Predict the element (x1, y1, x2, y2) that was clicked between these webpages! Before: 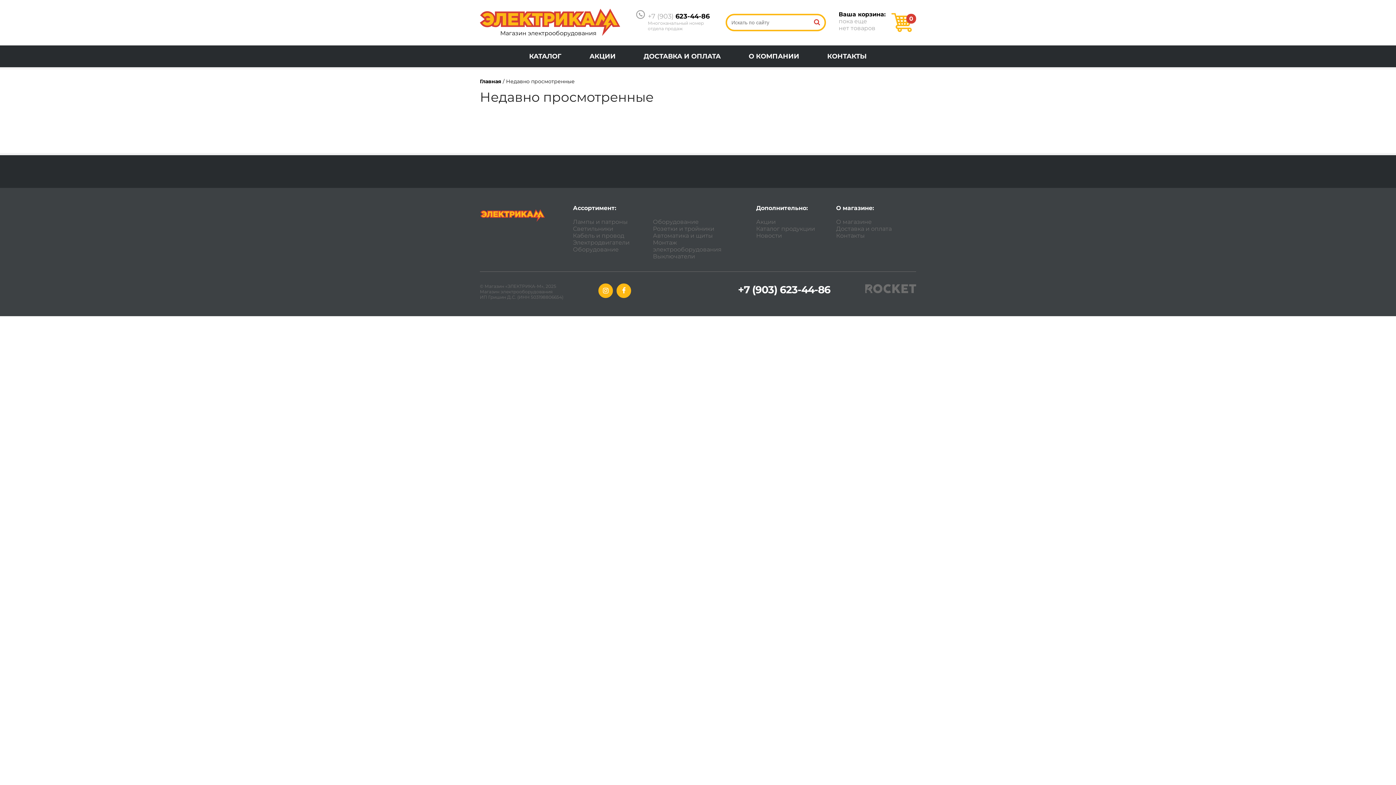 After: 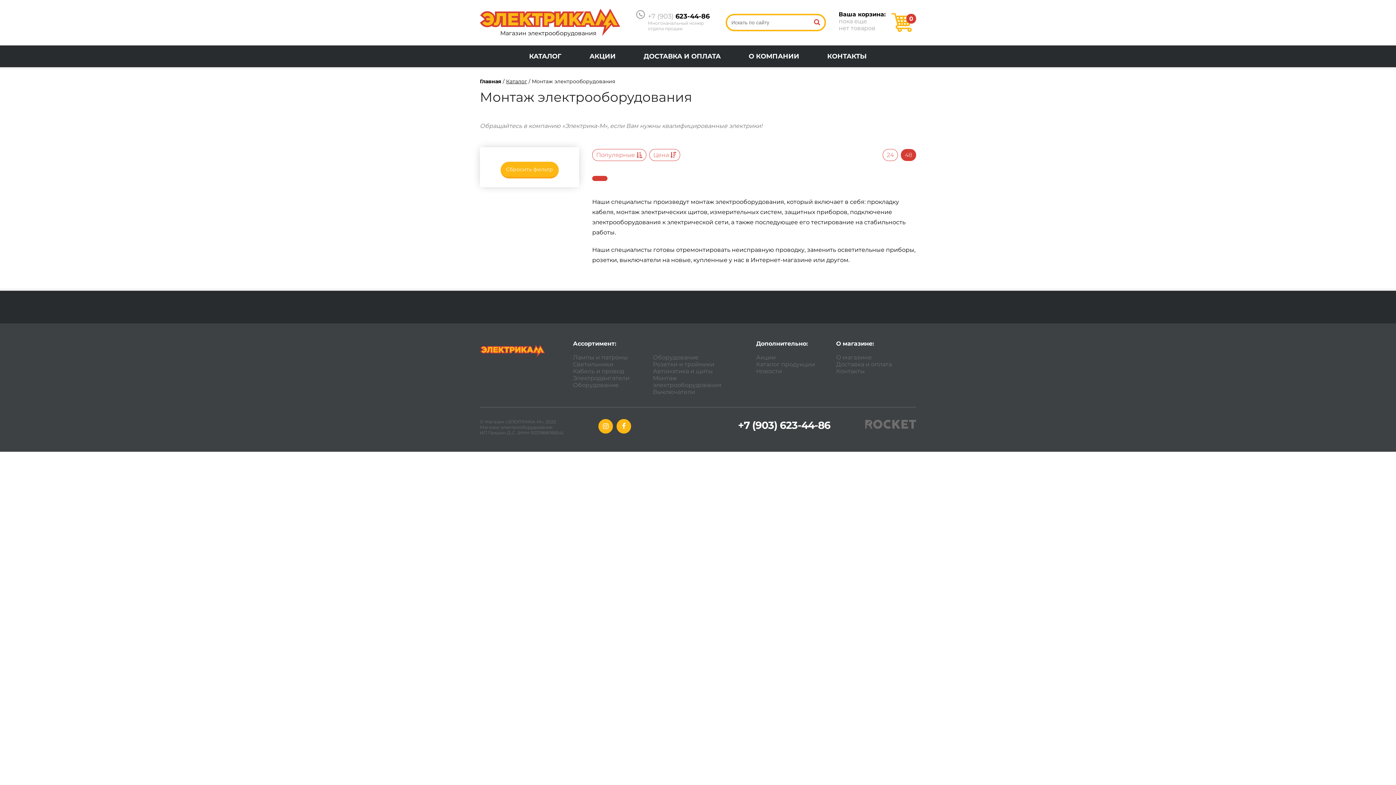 Action: bbox: (653, 239, 721, 253) label: Монтаж электрооборудования